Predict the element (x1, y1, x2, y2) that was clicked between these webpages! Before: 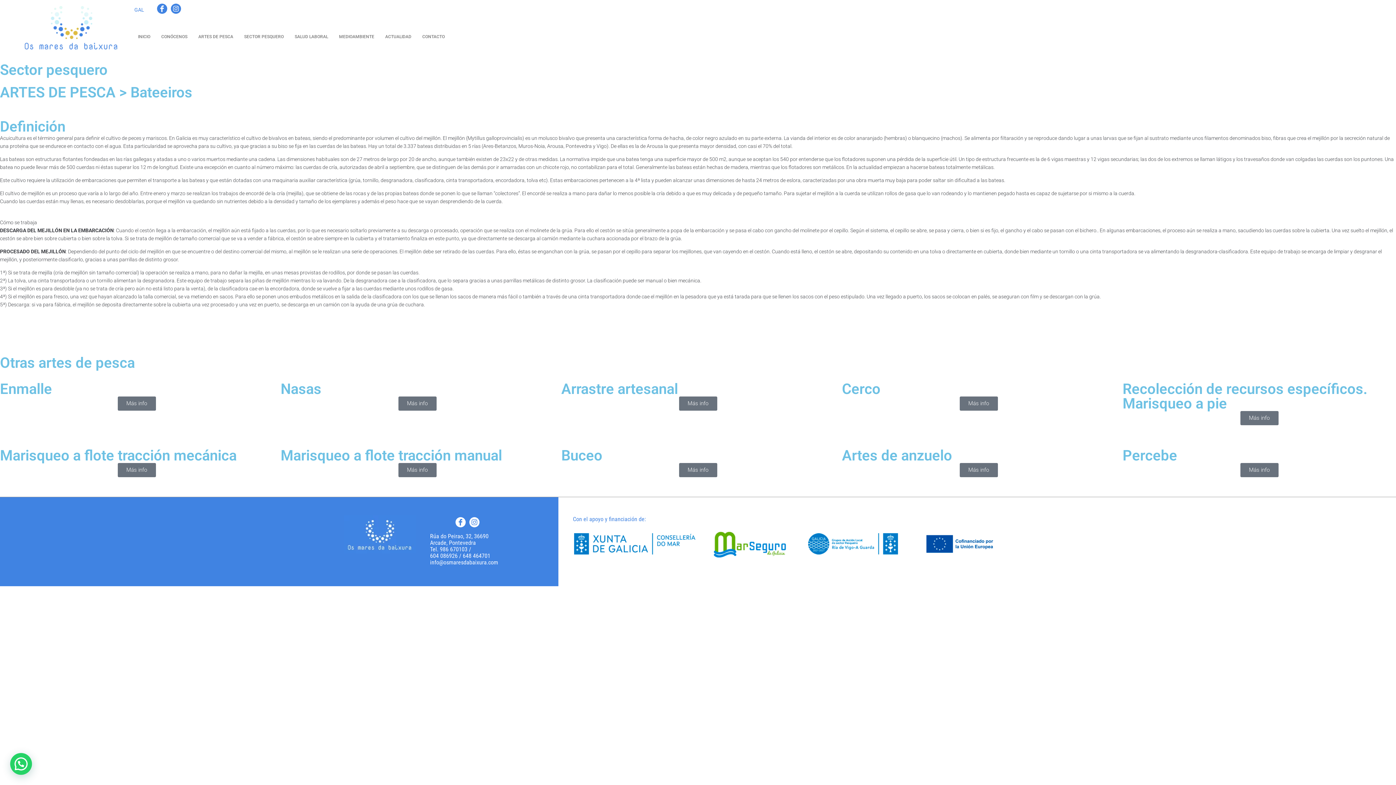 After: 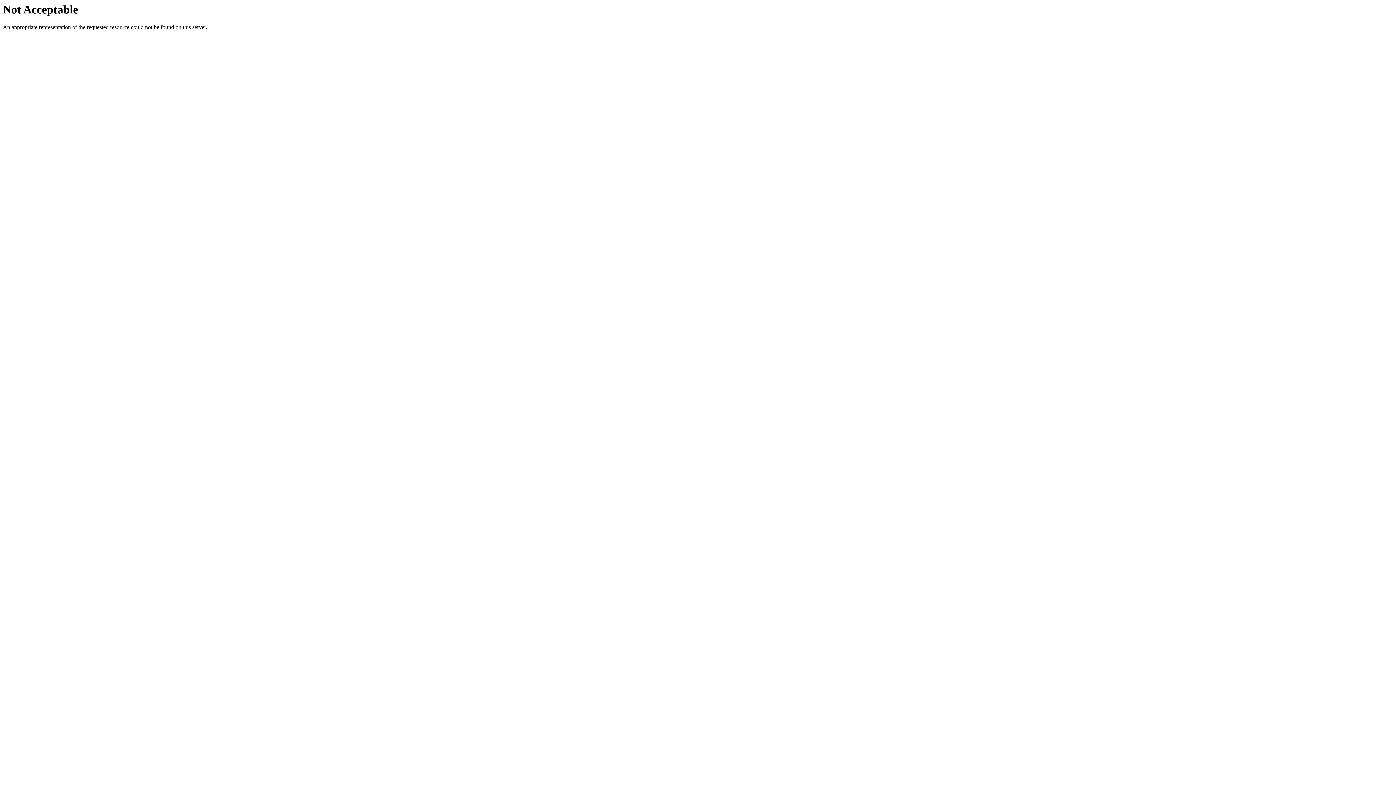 Action: bbox: (18, 0, 125, 54)